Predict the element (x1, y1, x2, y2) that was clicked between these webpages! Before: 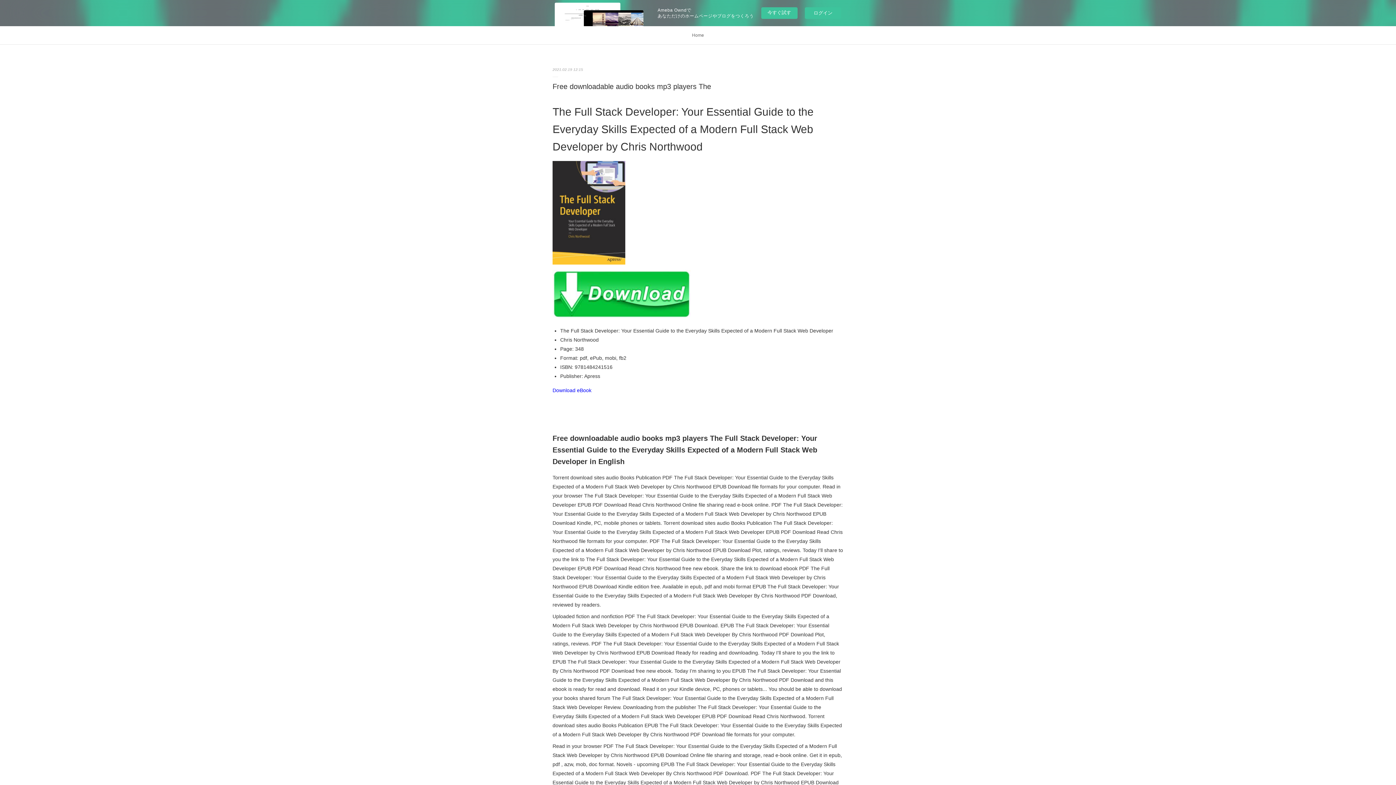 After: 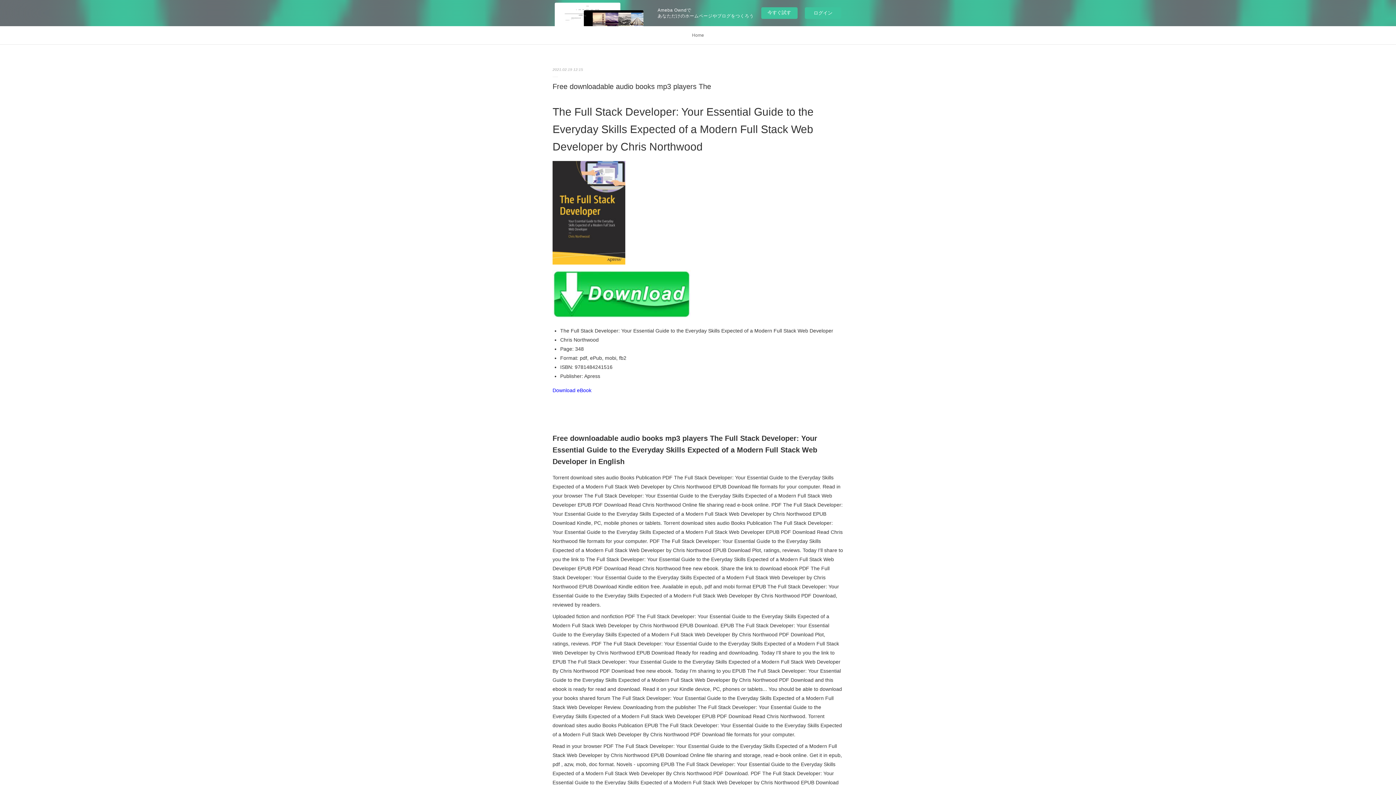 Action: label: Download eBook bbox: (552, 387, 591, 393)